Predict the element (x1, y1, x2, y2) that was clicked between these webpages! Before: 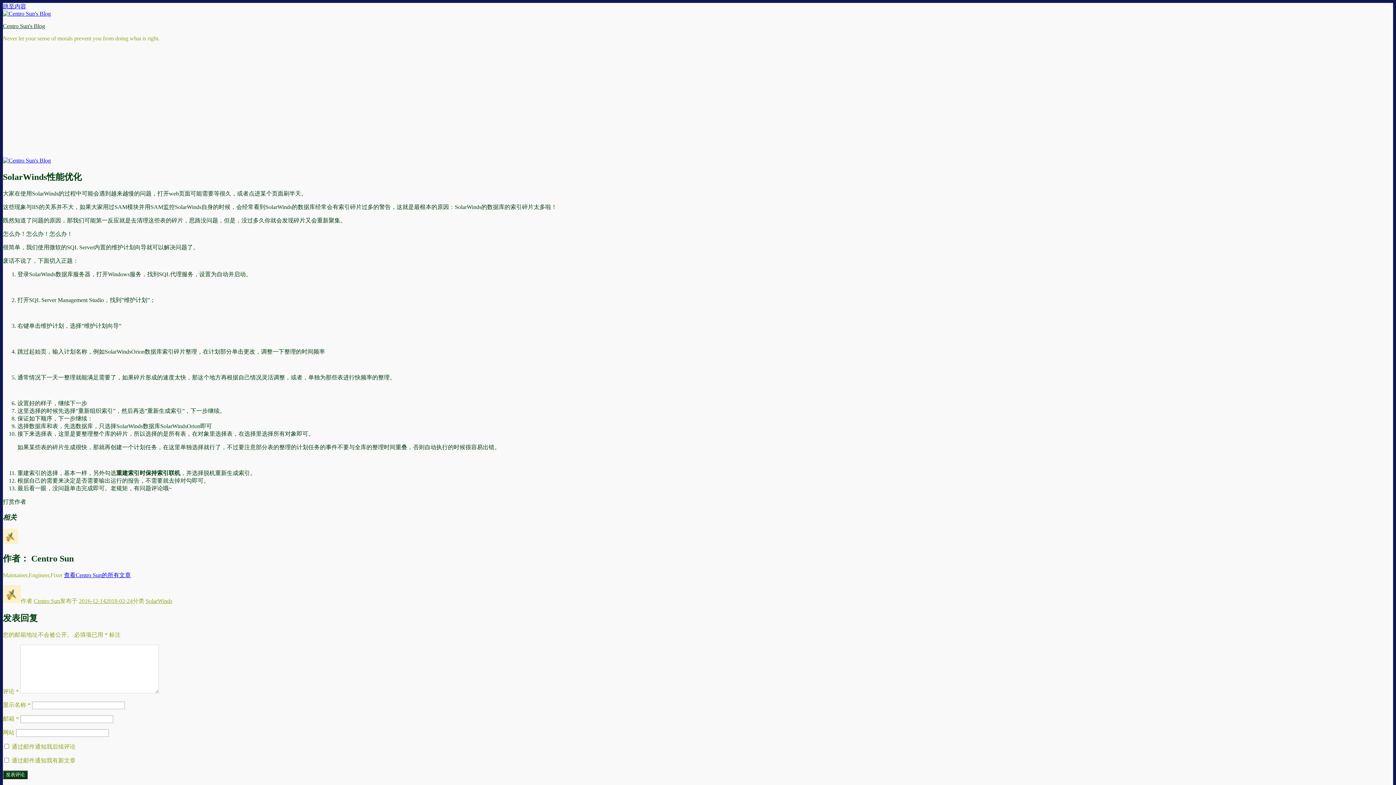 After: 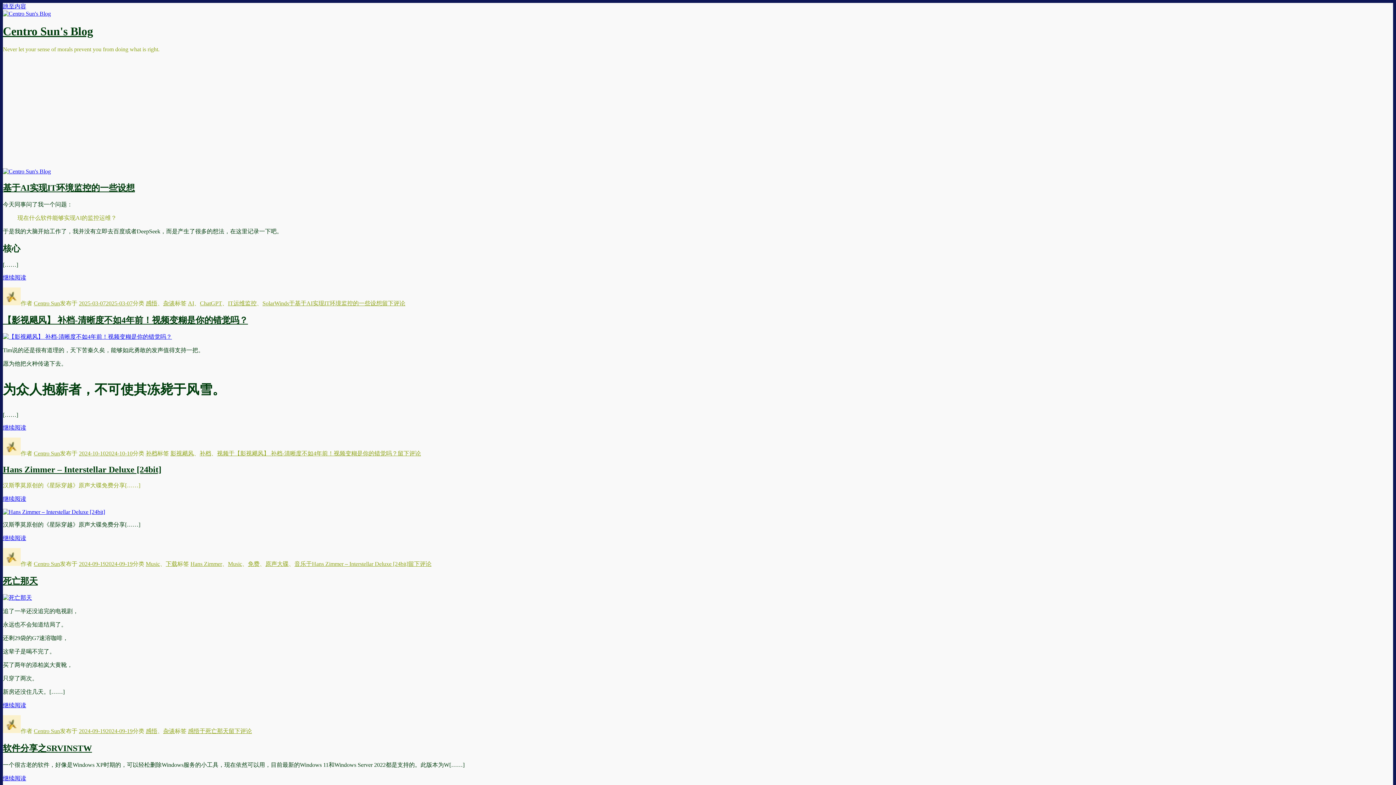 Action: label: Centro Sun's Blog bbox: (2, 22, 45, 29)